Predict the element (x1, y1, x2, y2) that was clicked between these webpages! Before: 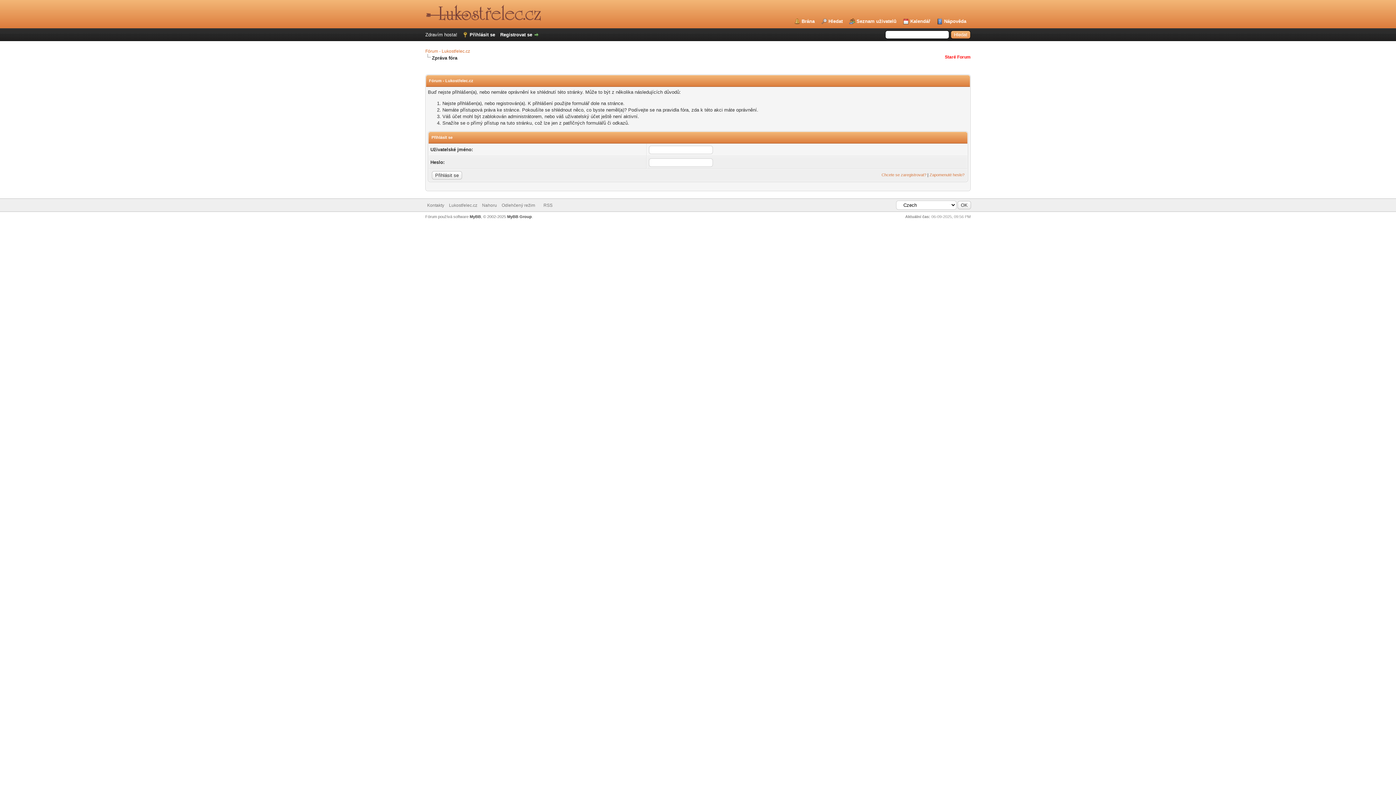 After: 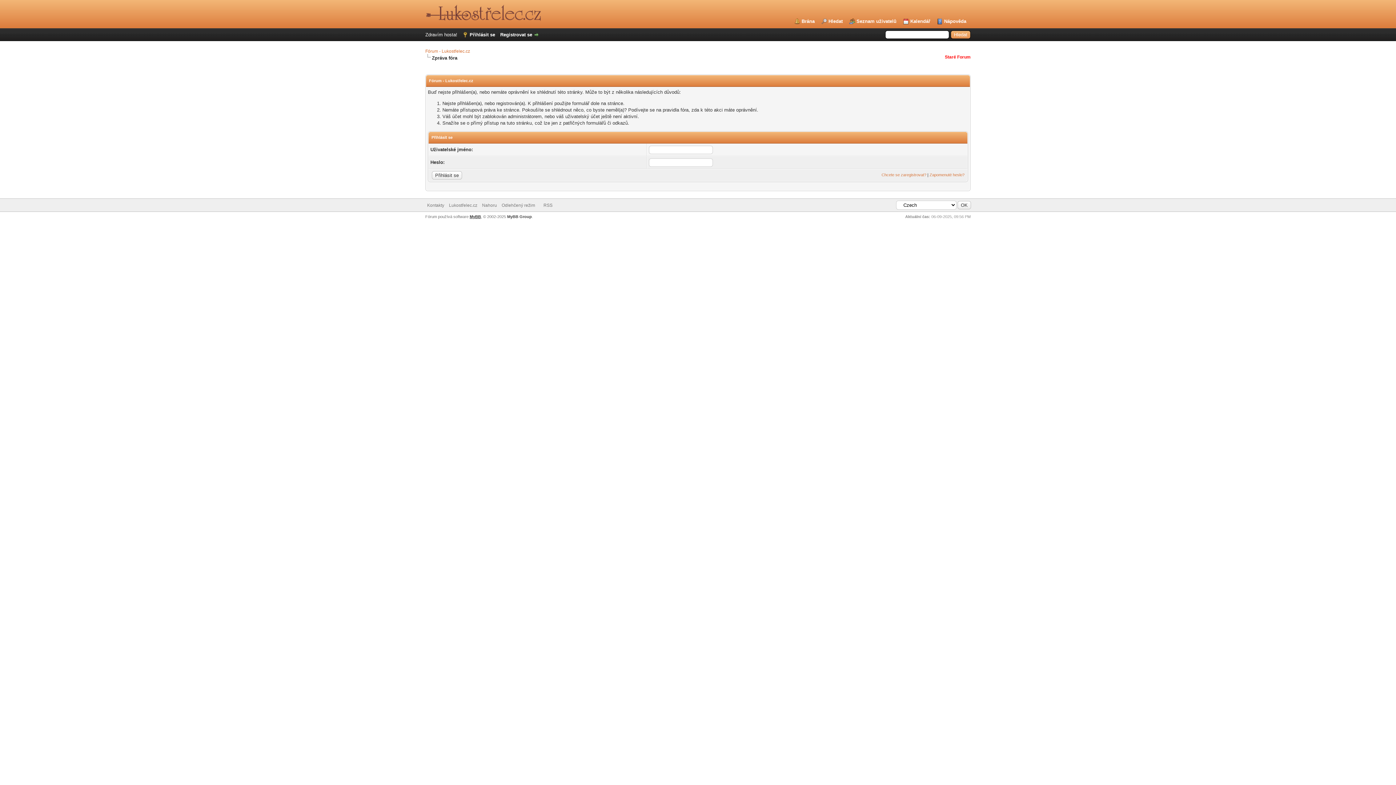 Action: bbox: (469, 214, 481, 218) label: MyBB